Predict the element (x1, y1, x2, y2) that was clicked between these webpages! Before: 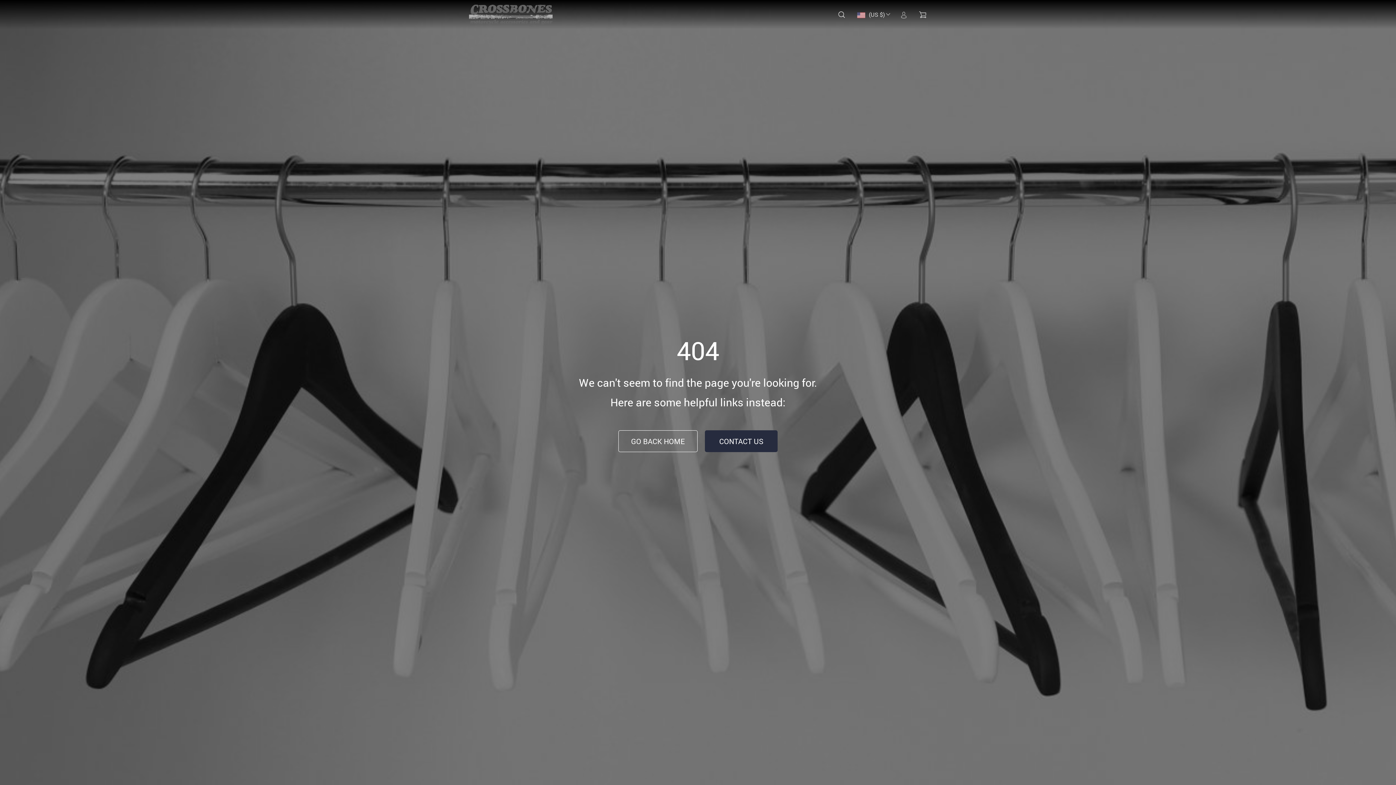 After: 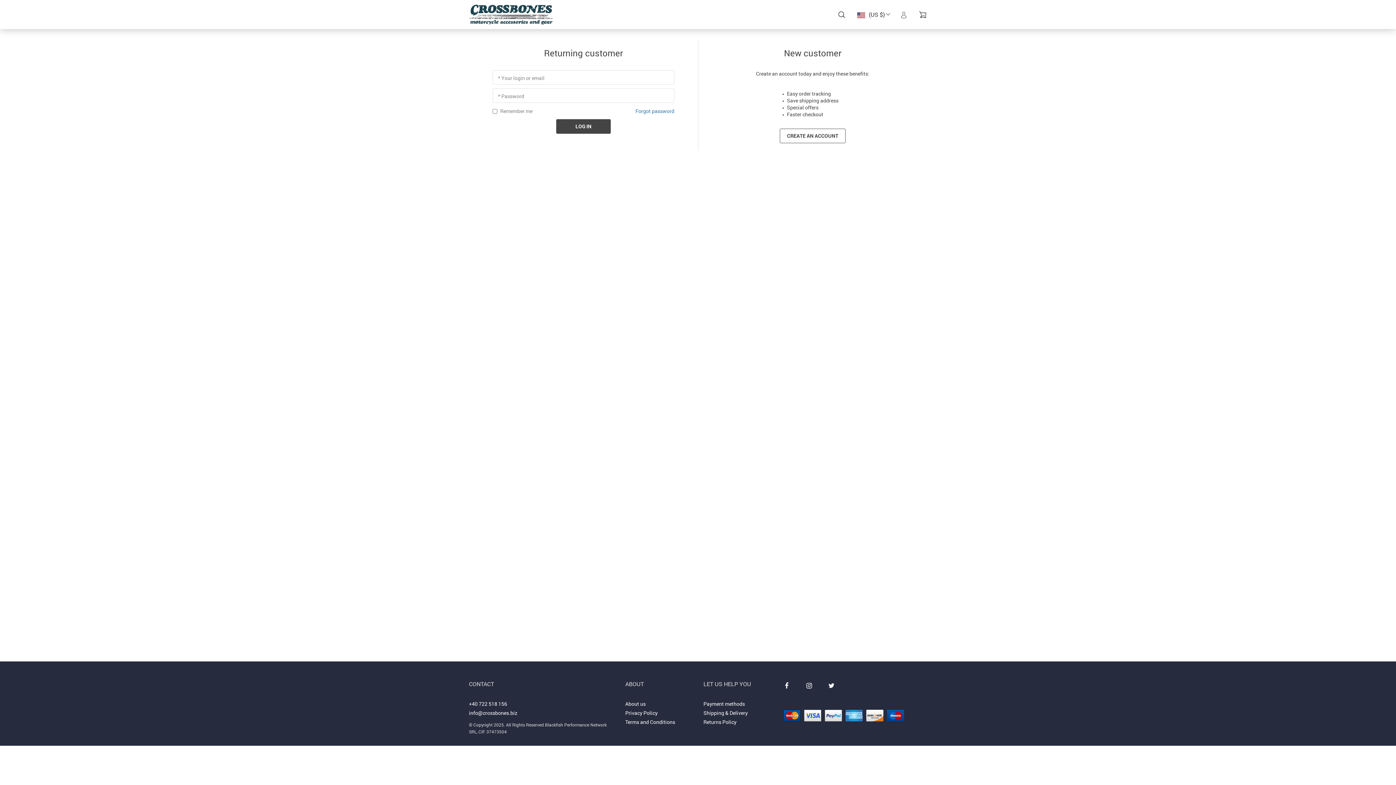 Action: bbox: (897, 6, 908, 23)